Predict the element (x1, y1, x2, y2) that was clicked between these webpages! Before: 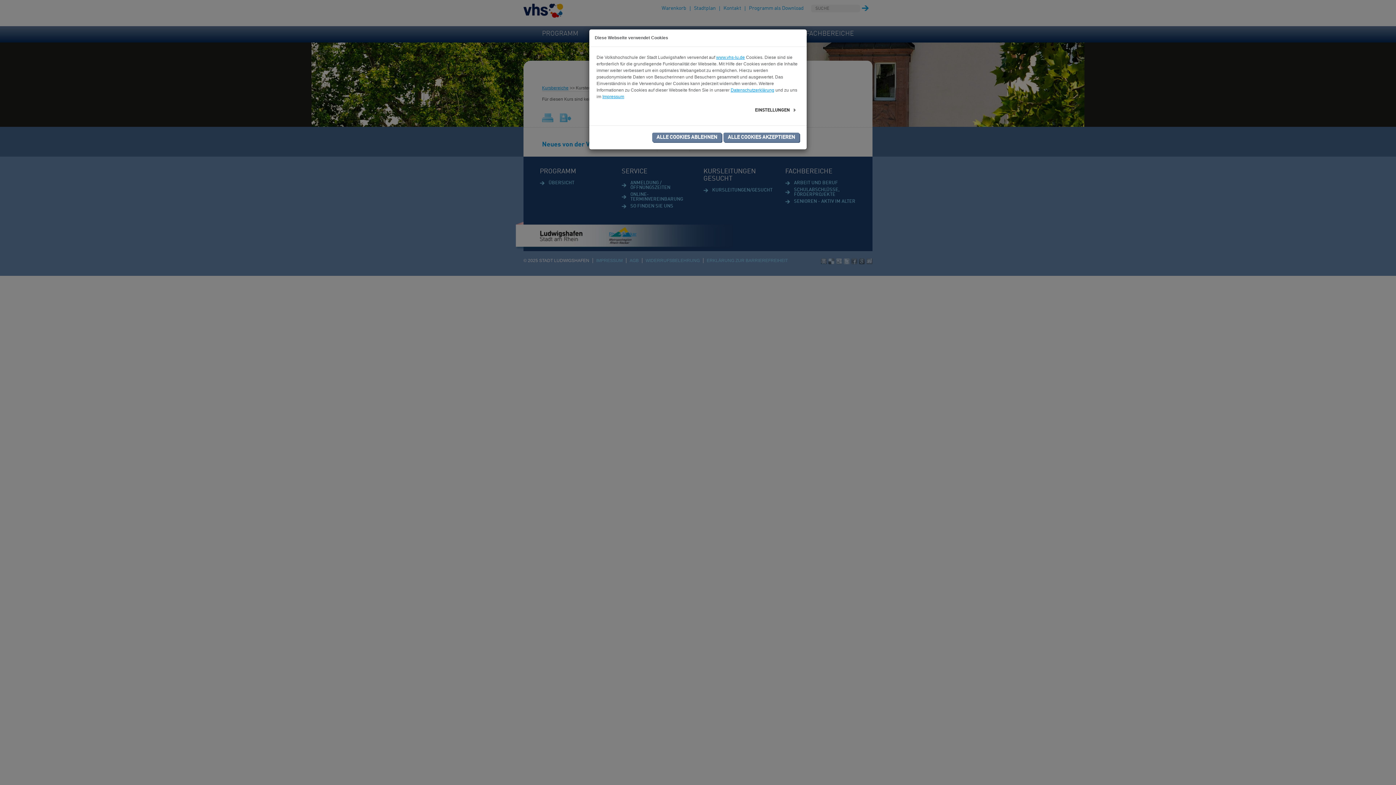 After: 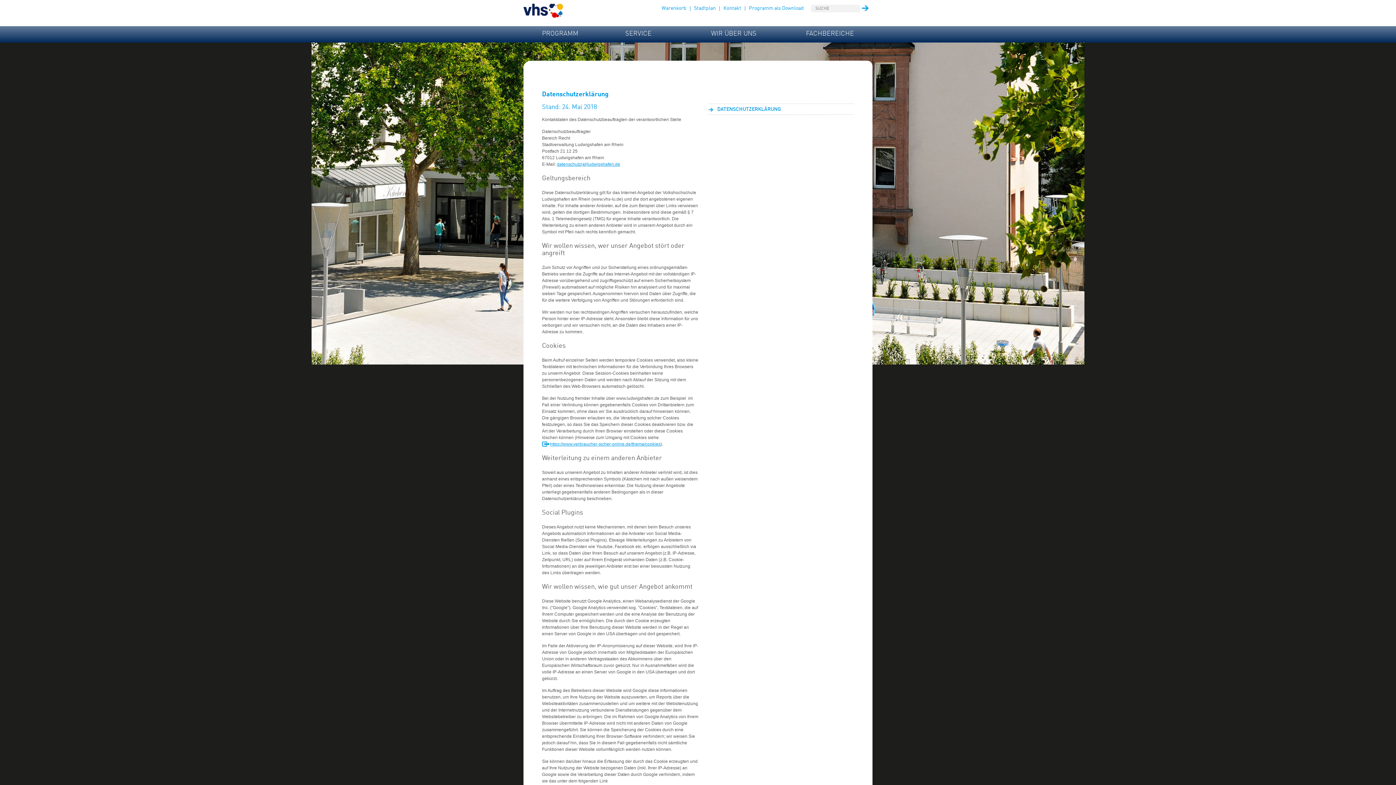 Action: label: Datenschutzerklärung bbox: (730, 87, 774, 92)